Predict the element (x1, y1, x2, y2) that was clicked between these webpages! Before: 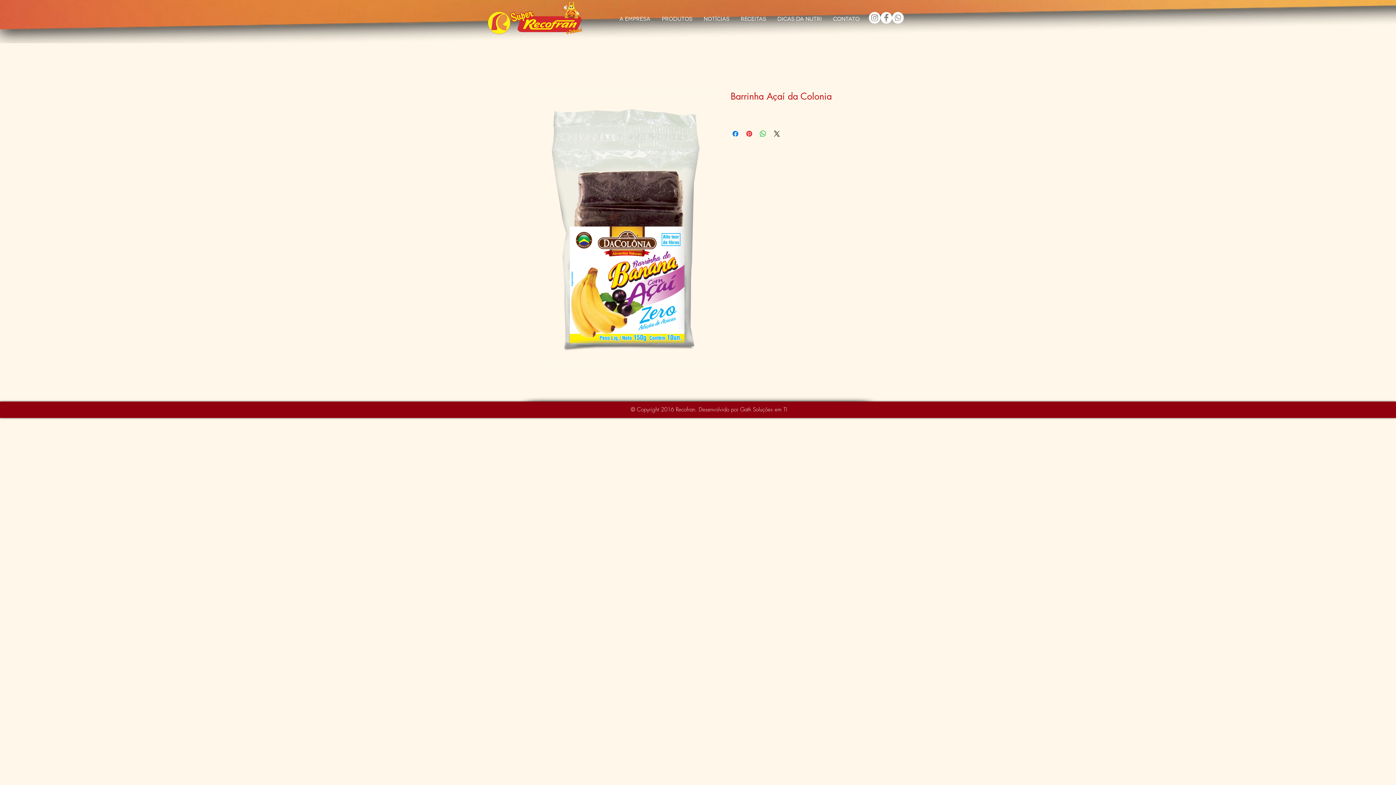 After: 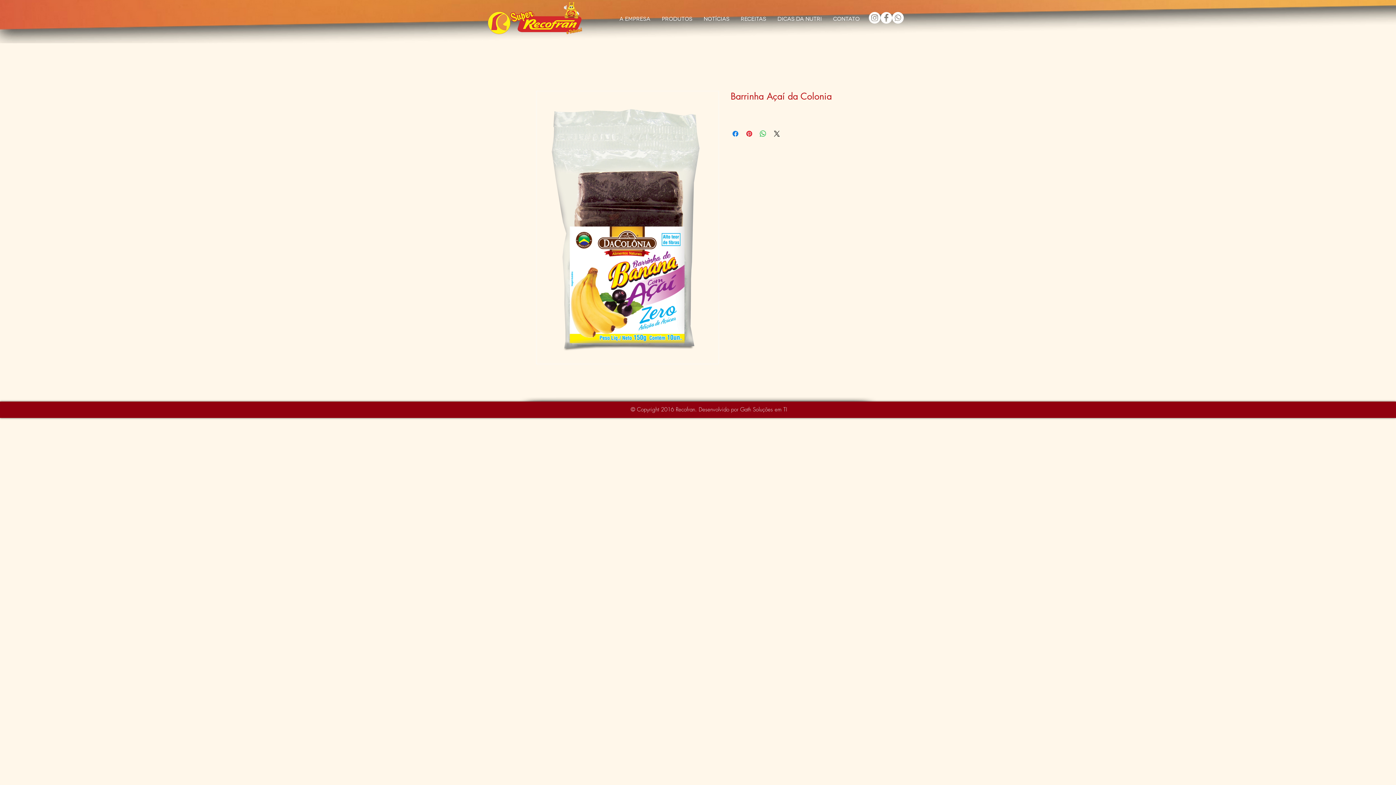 Action: bbox: (740, 406, 787, 413) label: Gath Soluções em TI